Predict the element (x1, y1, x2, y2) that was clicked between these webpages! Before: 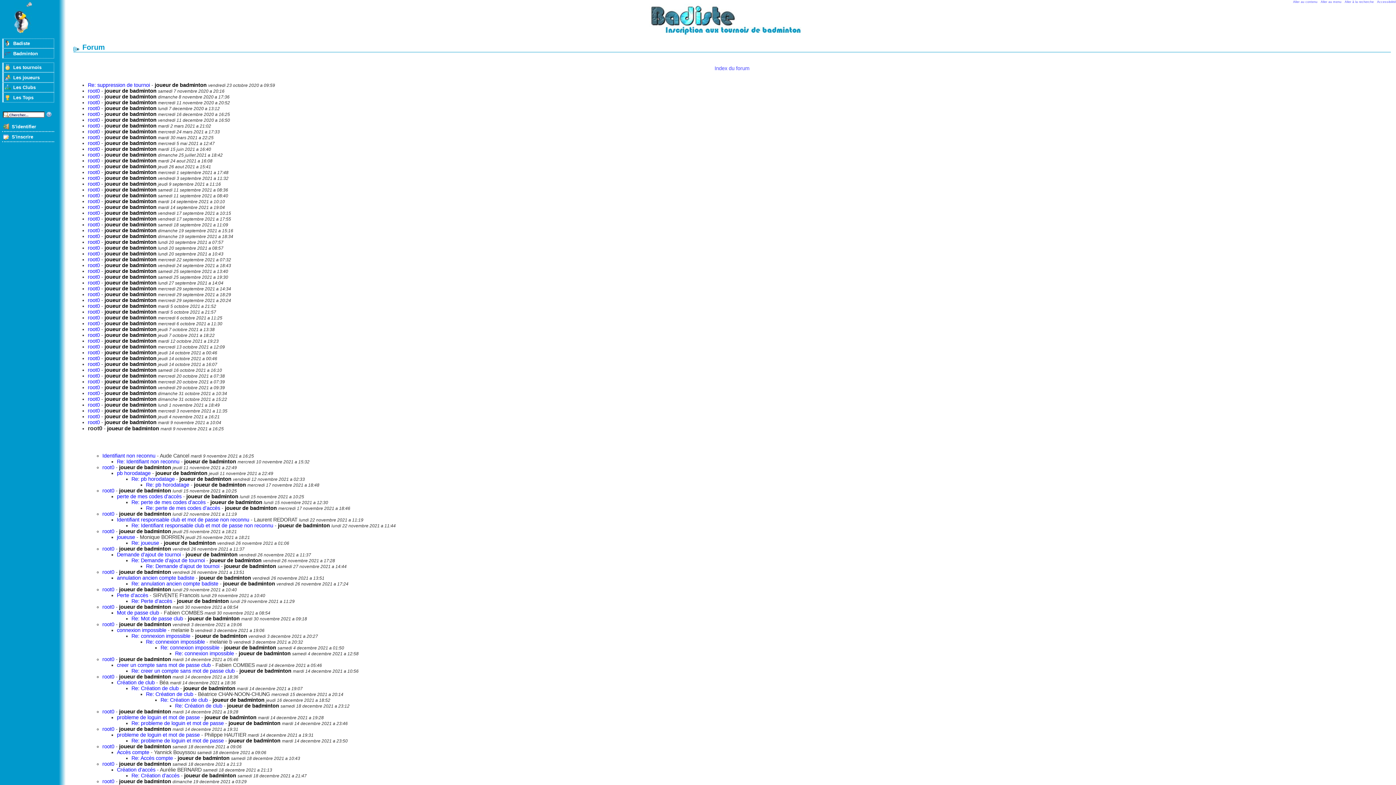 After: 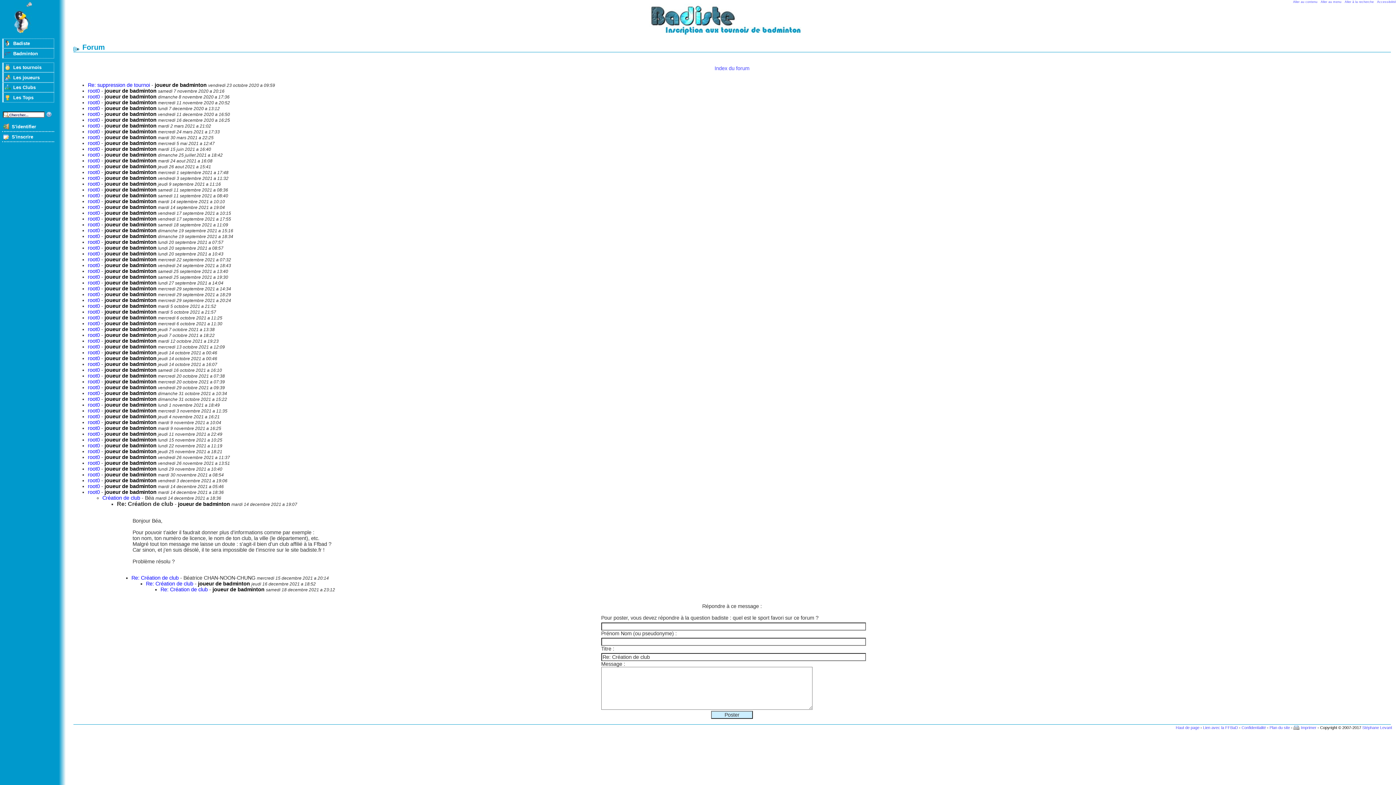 Action: label: Re: Création de club bbox: (131, 685, 178, 691)